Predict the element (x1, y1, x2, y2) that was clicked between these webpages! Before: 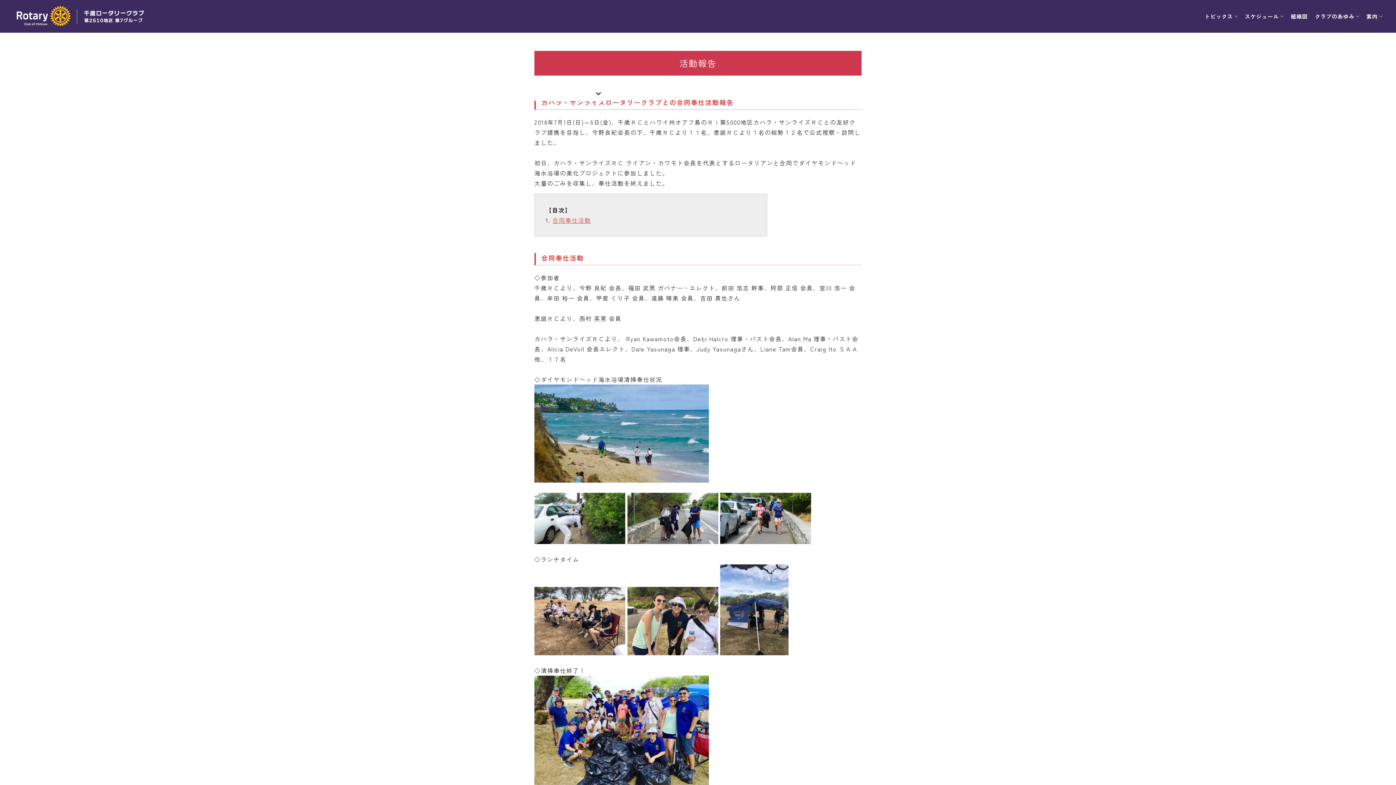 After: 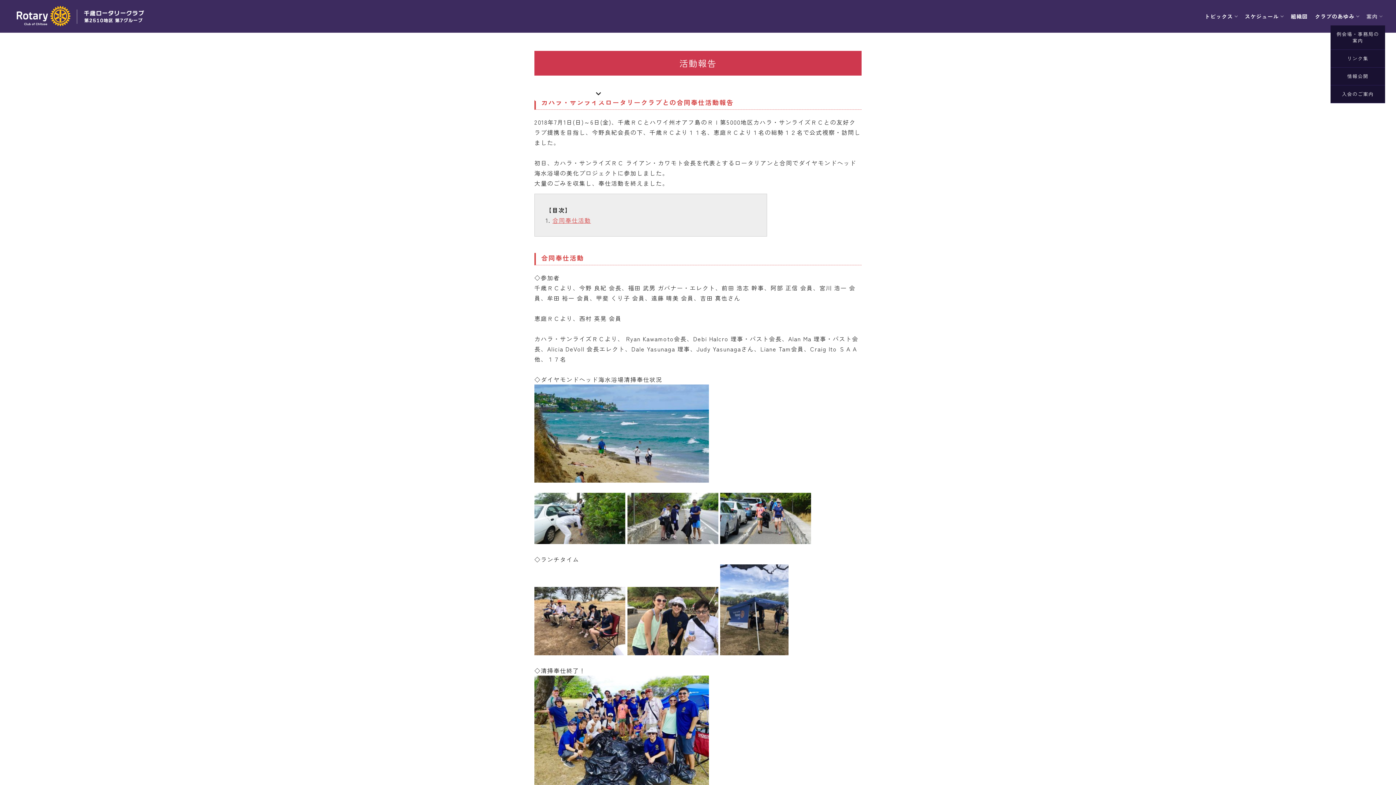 Action: bbox: (1364, 7, 1385, 25) label: 案内